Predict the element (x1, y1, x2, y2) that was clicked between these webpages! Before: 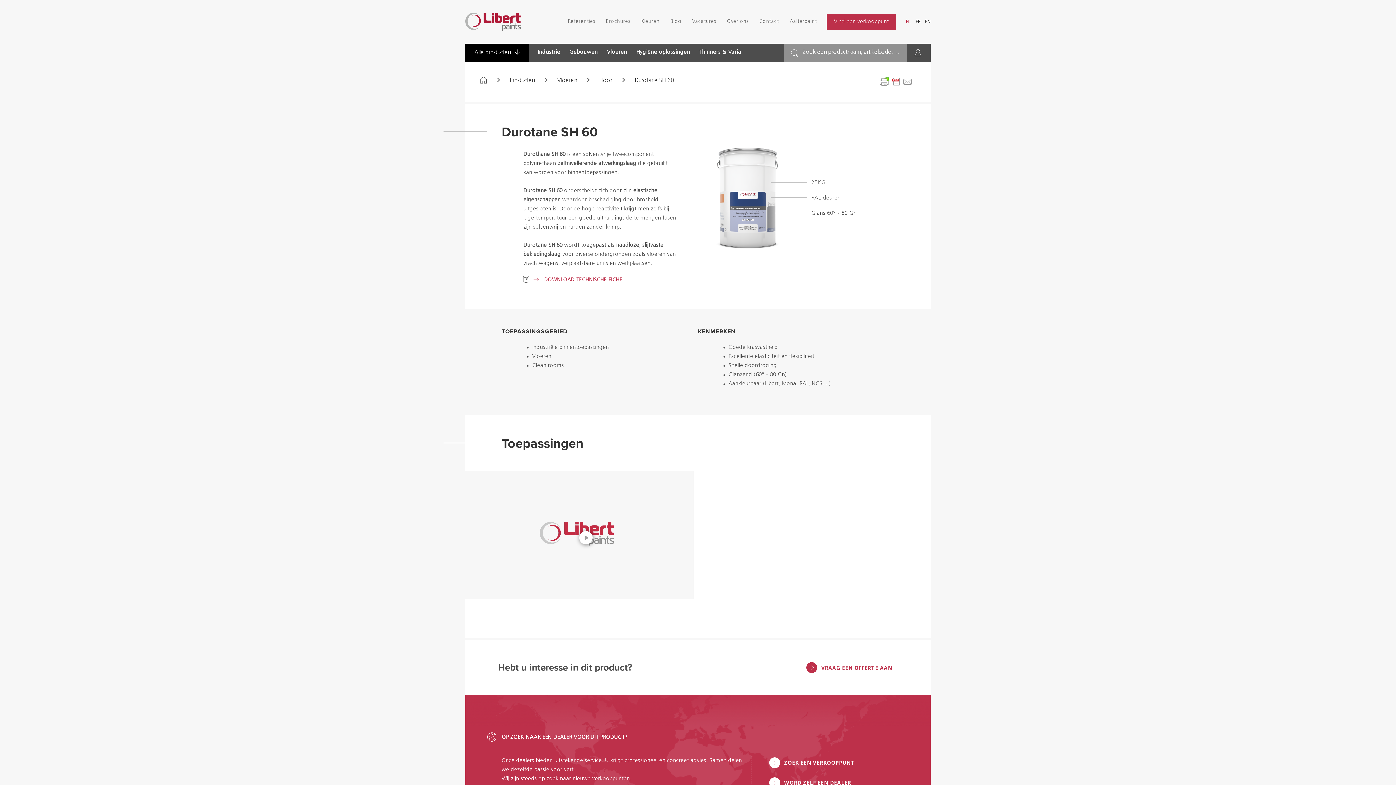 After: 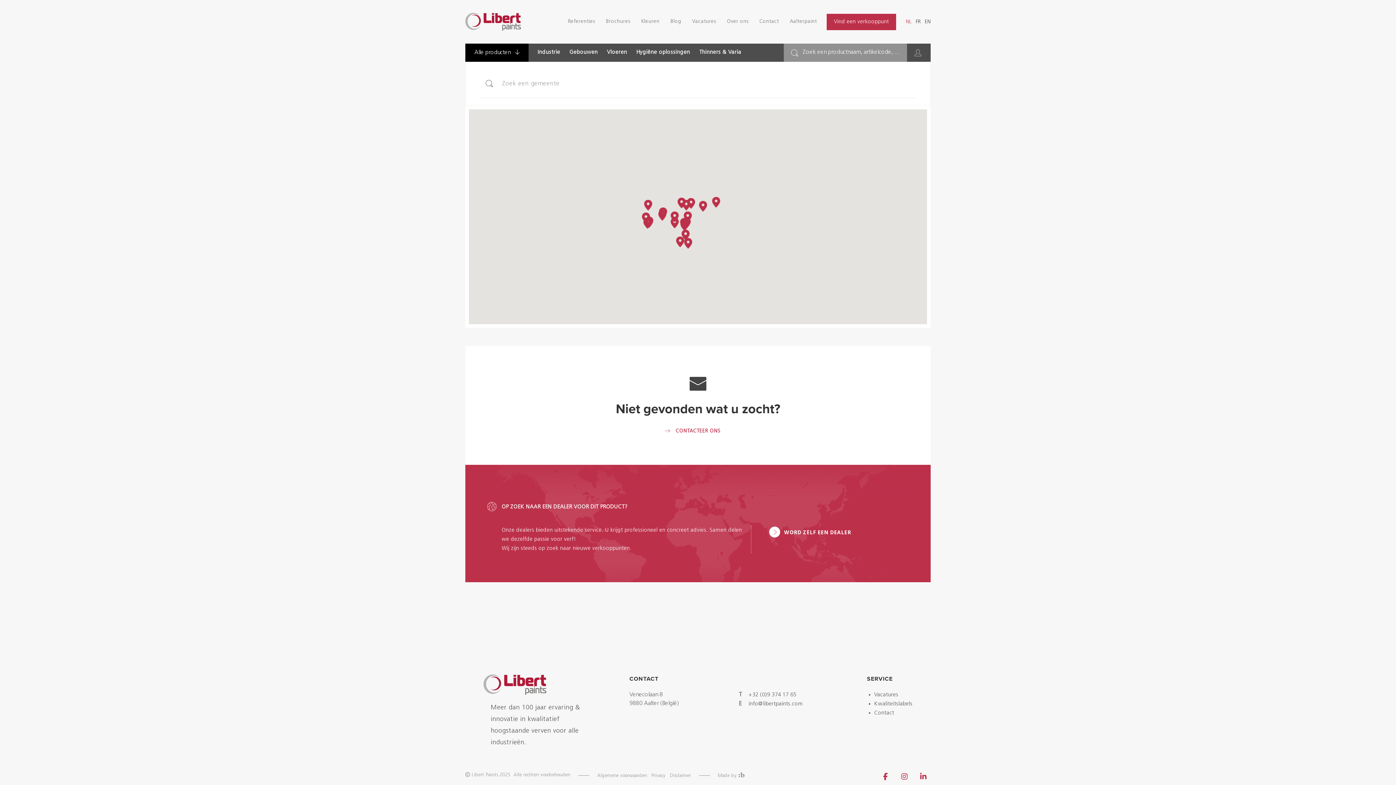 Action: label: ZOEK EEN VERKOOPPUNT bbox: (778, 756, 860, 769)